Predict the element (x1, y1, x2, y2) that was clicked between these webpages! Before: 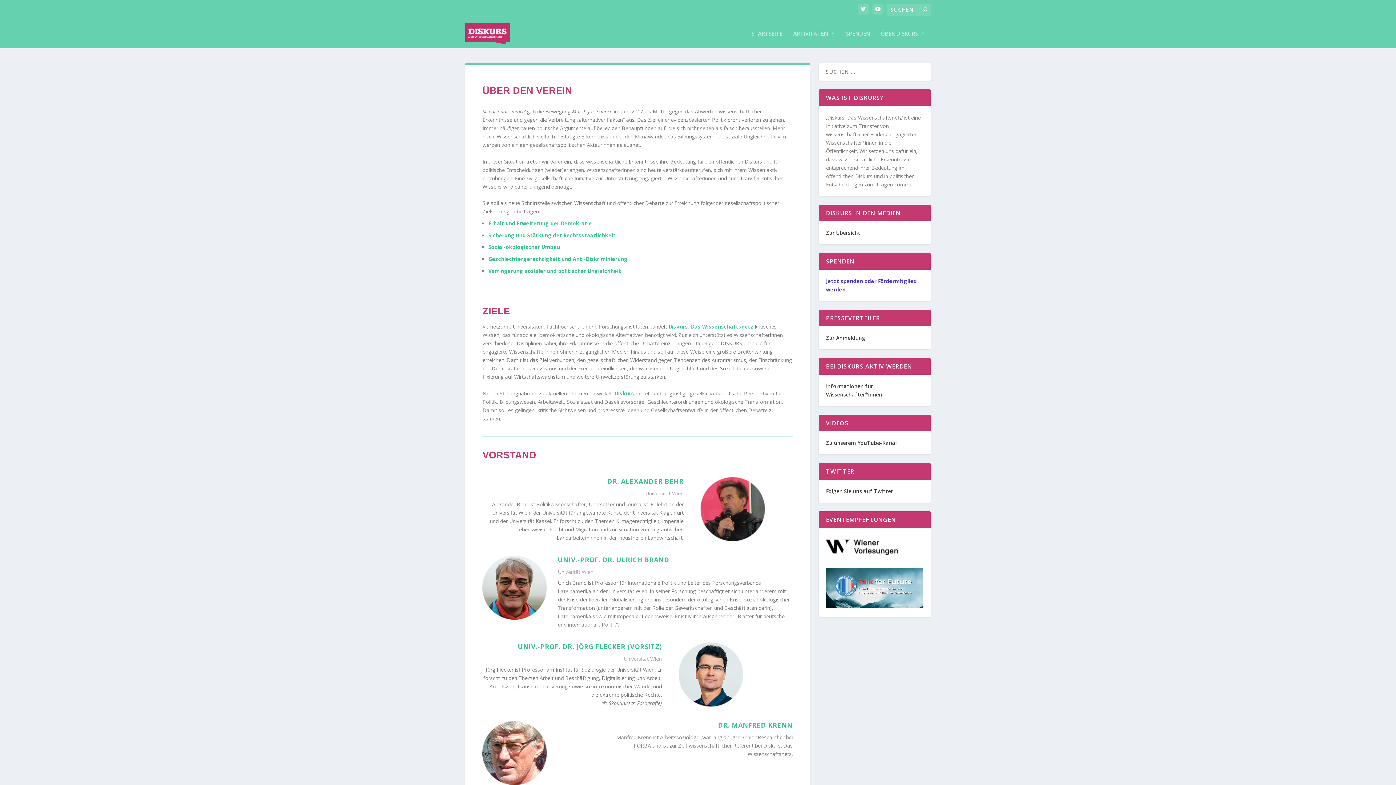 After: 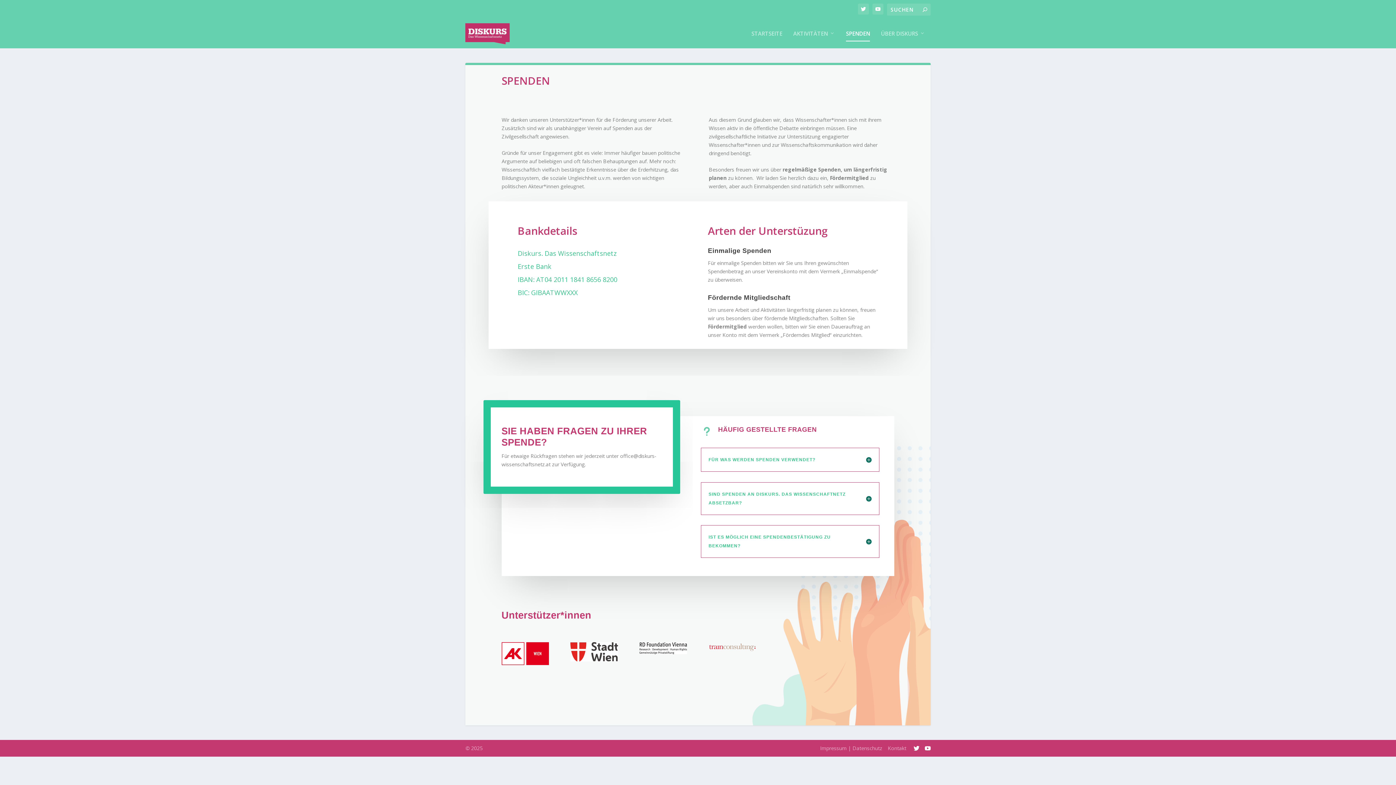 Action: label: SPENDEN bbox: (846, 30, 870, 48)